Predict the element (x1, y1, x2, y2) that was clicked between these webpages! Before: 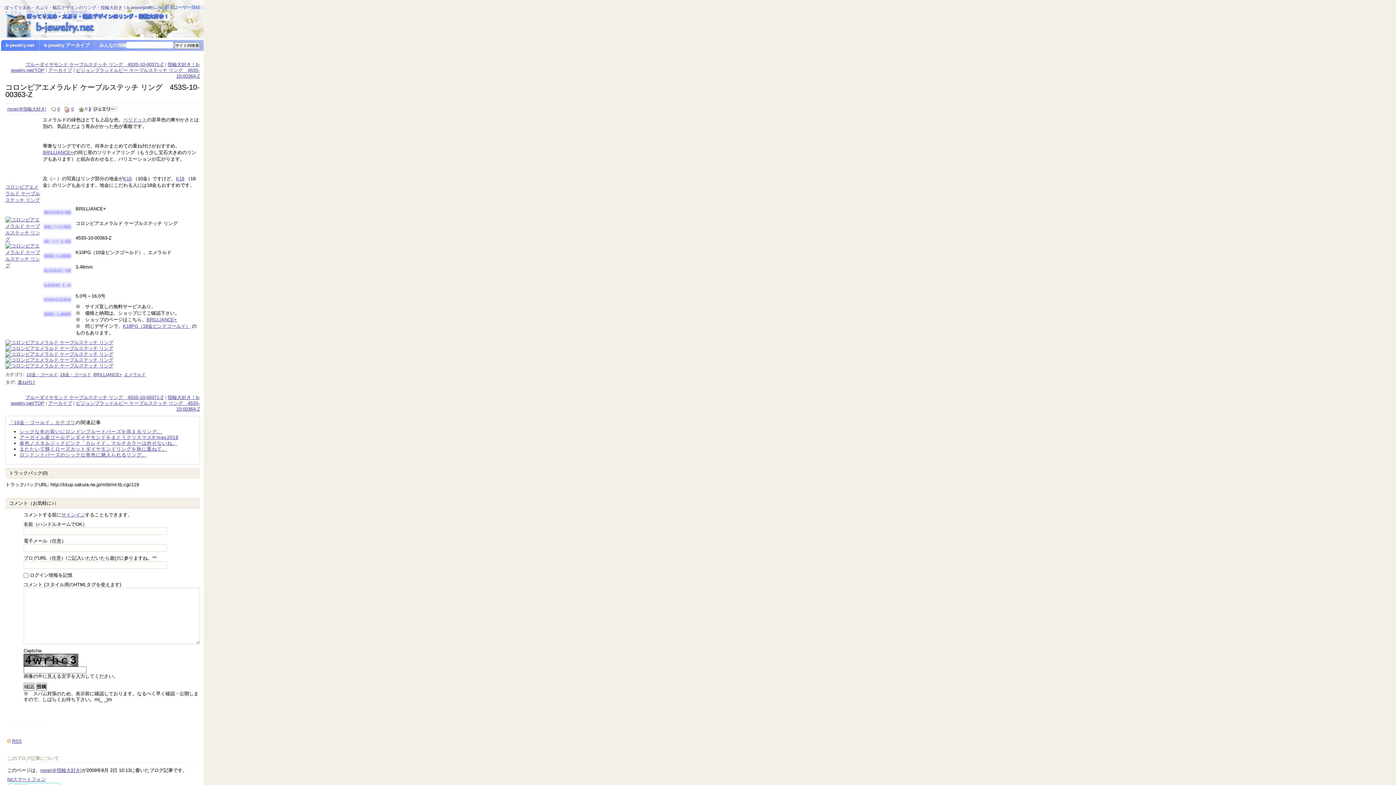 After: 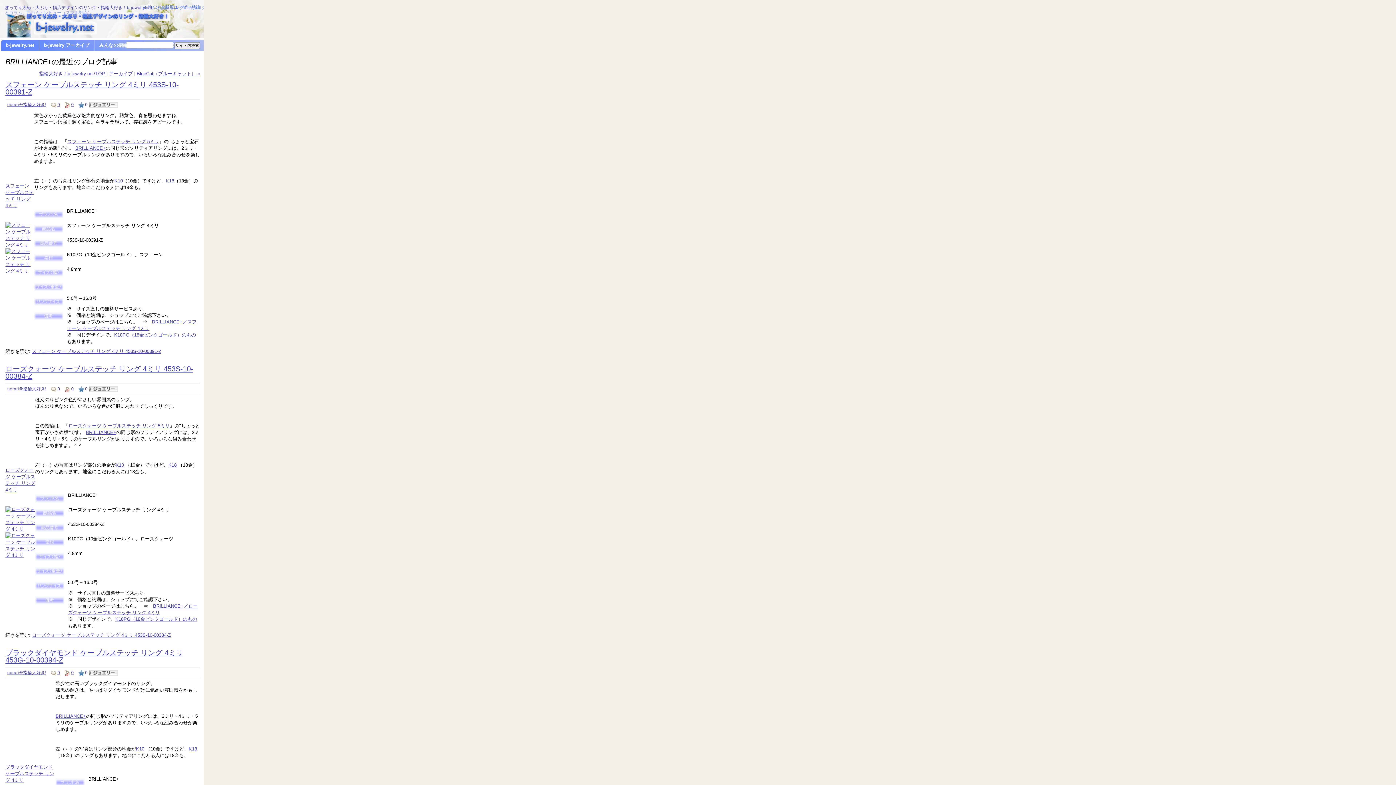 Action: label: BRILLIANCE+ bbox: (42, 149, 73, 155)